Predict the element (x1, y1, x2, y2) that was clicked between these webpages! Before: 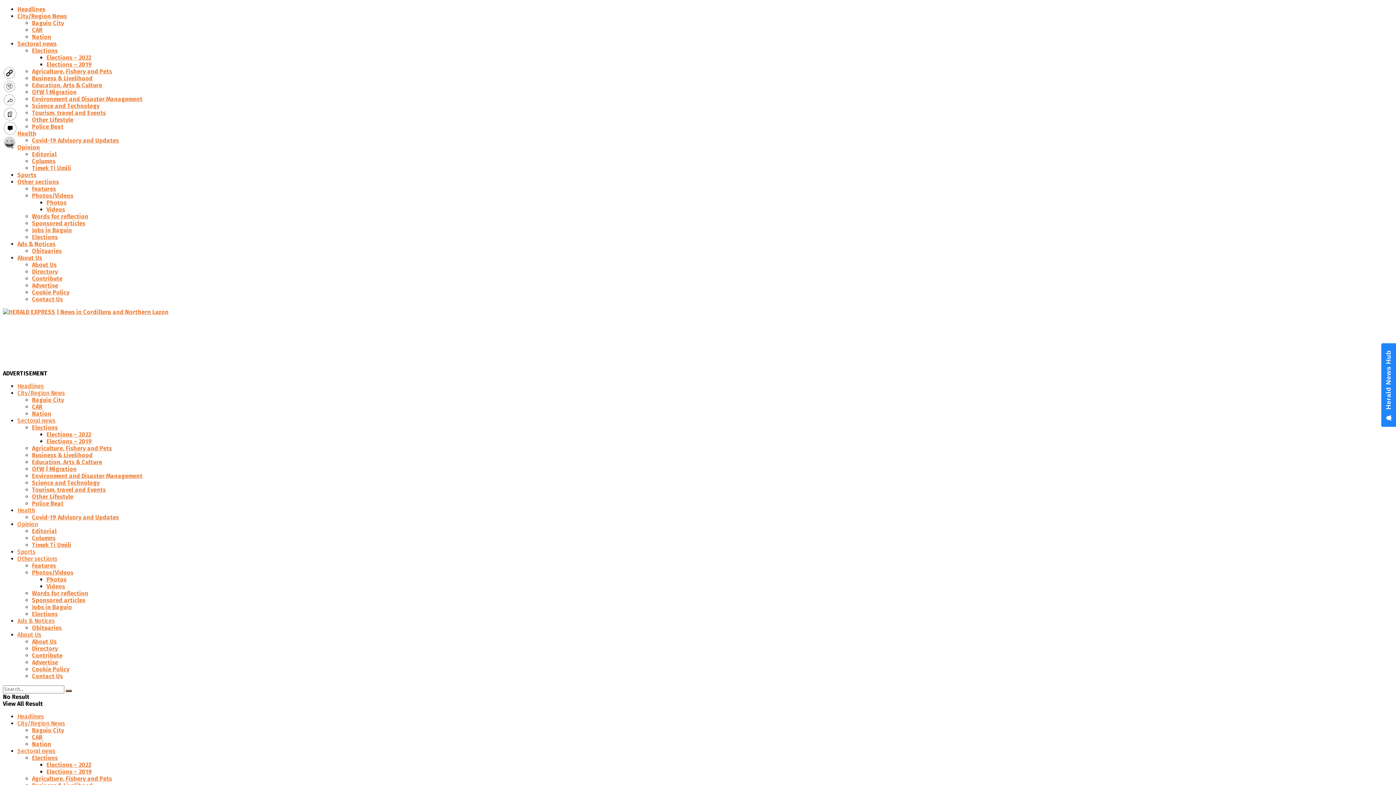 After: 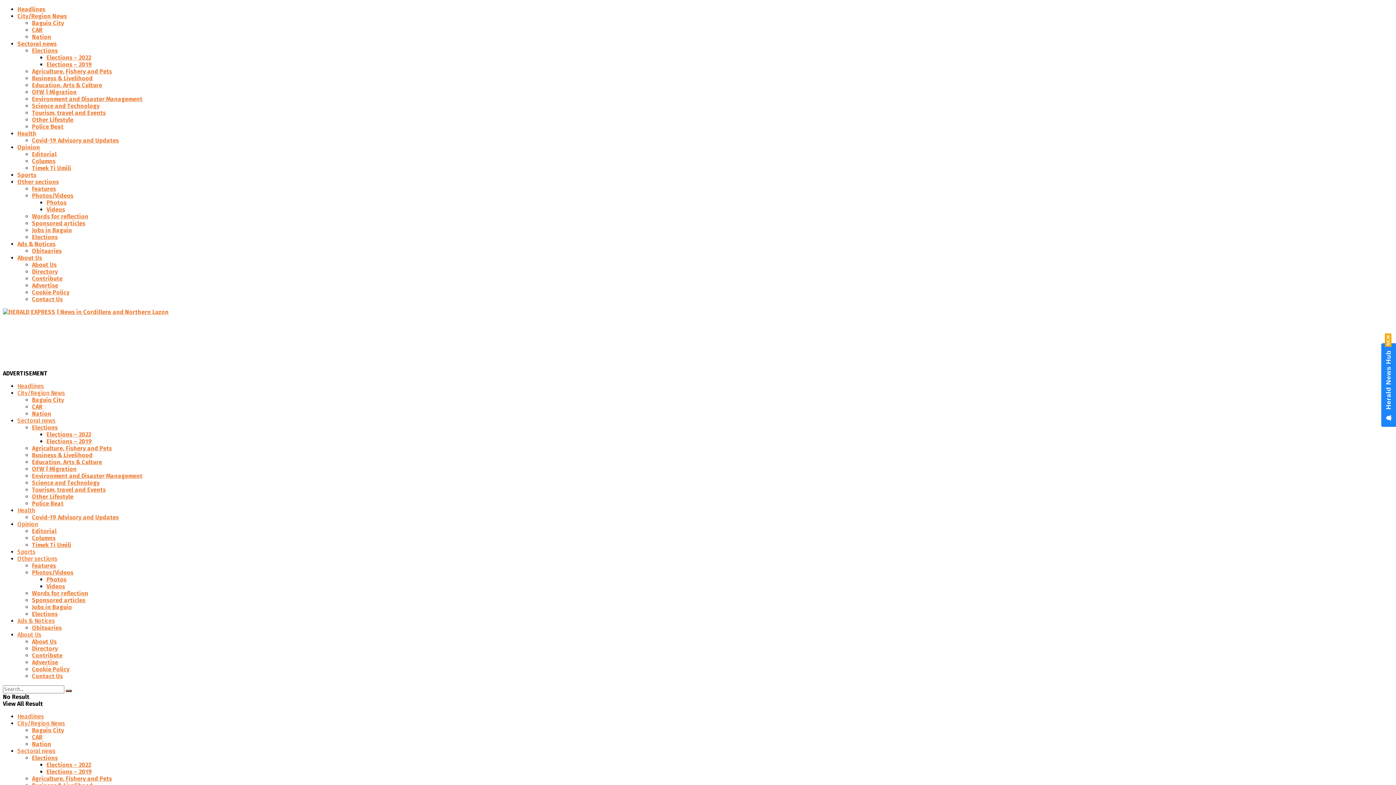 Action: bbox: (32, 164, 71, 171) label: Timek Ti Umili